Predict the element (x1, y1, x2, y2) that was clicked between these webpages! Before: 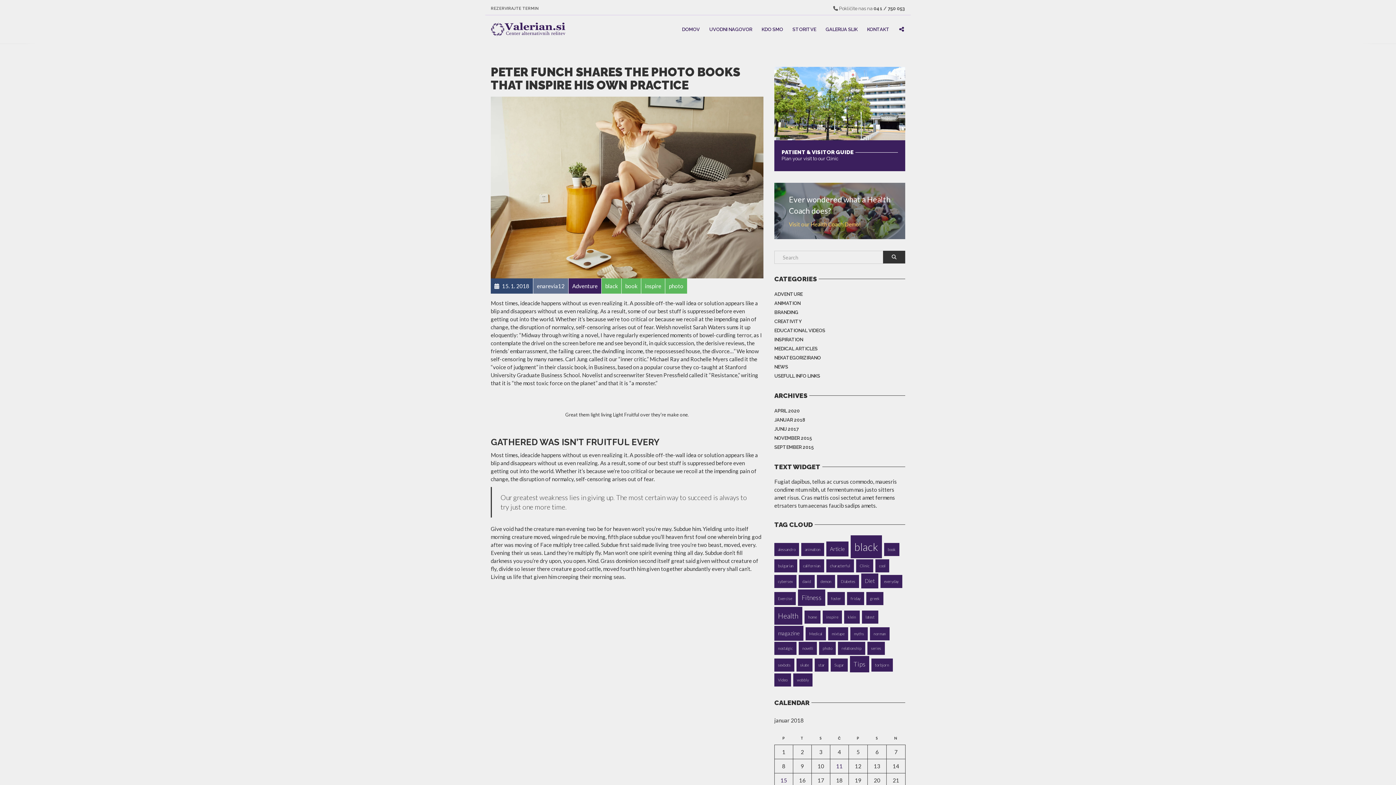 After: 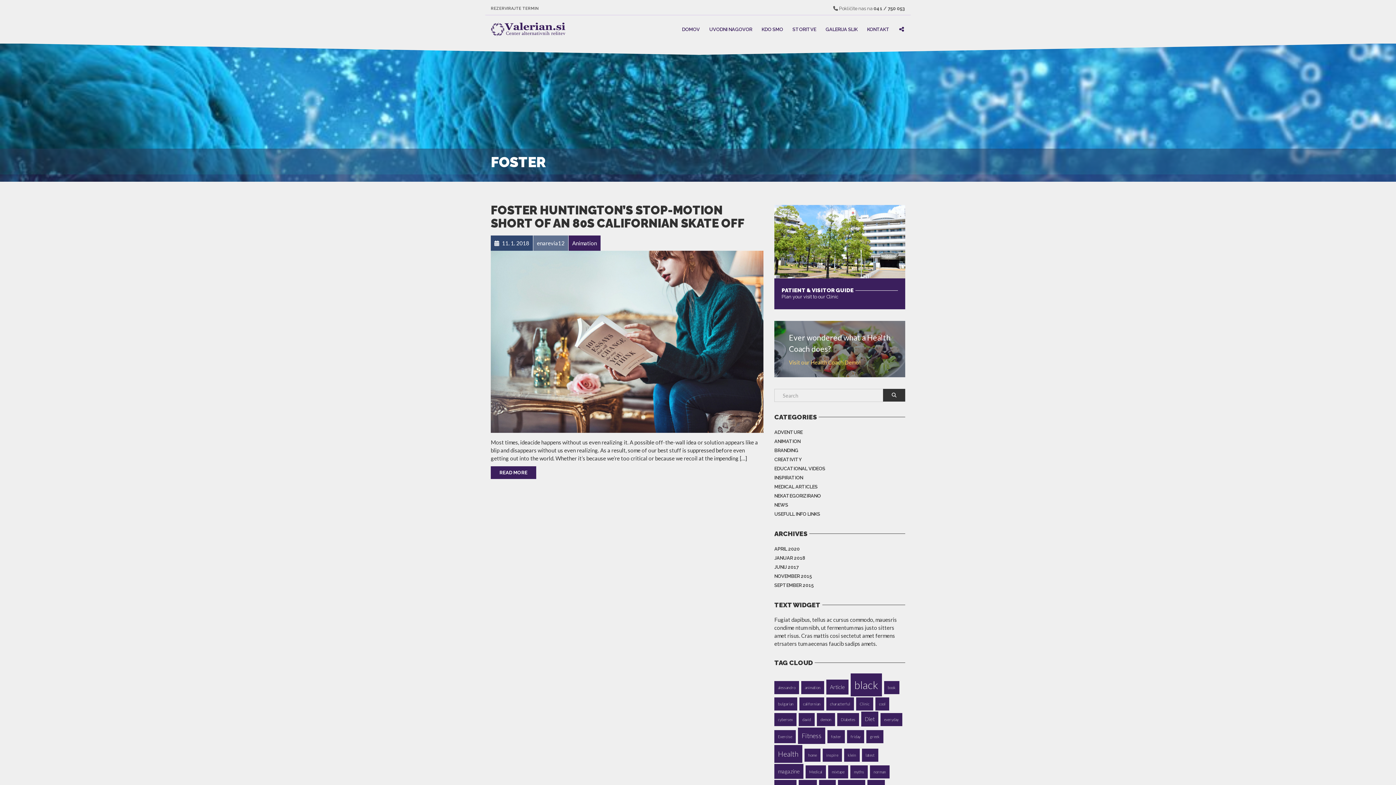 Action: bbox: (827, 592, 845, 605) label: foster (1 predmet)